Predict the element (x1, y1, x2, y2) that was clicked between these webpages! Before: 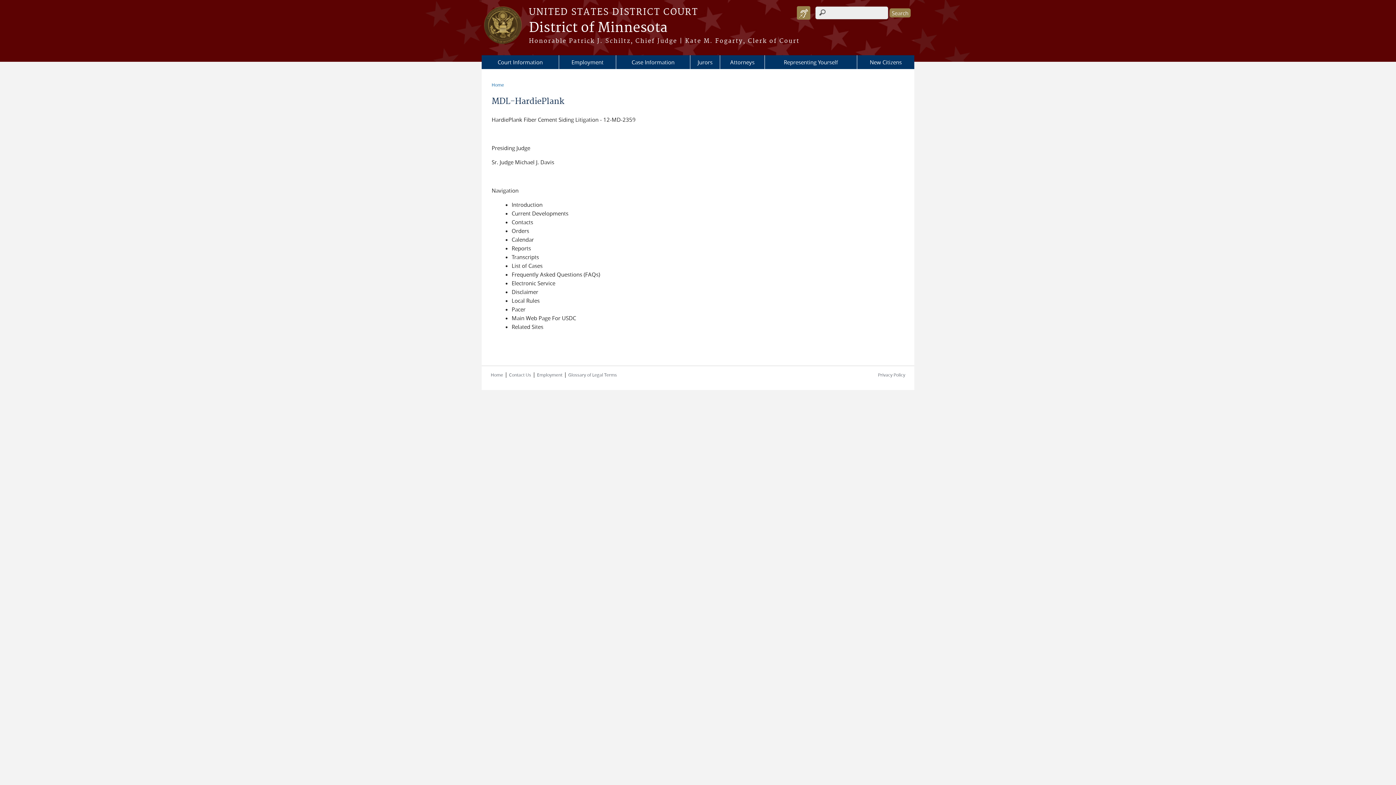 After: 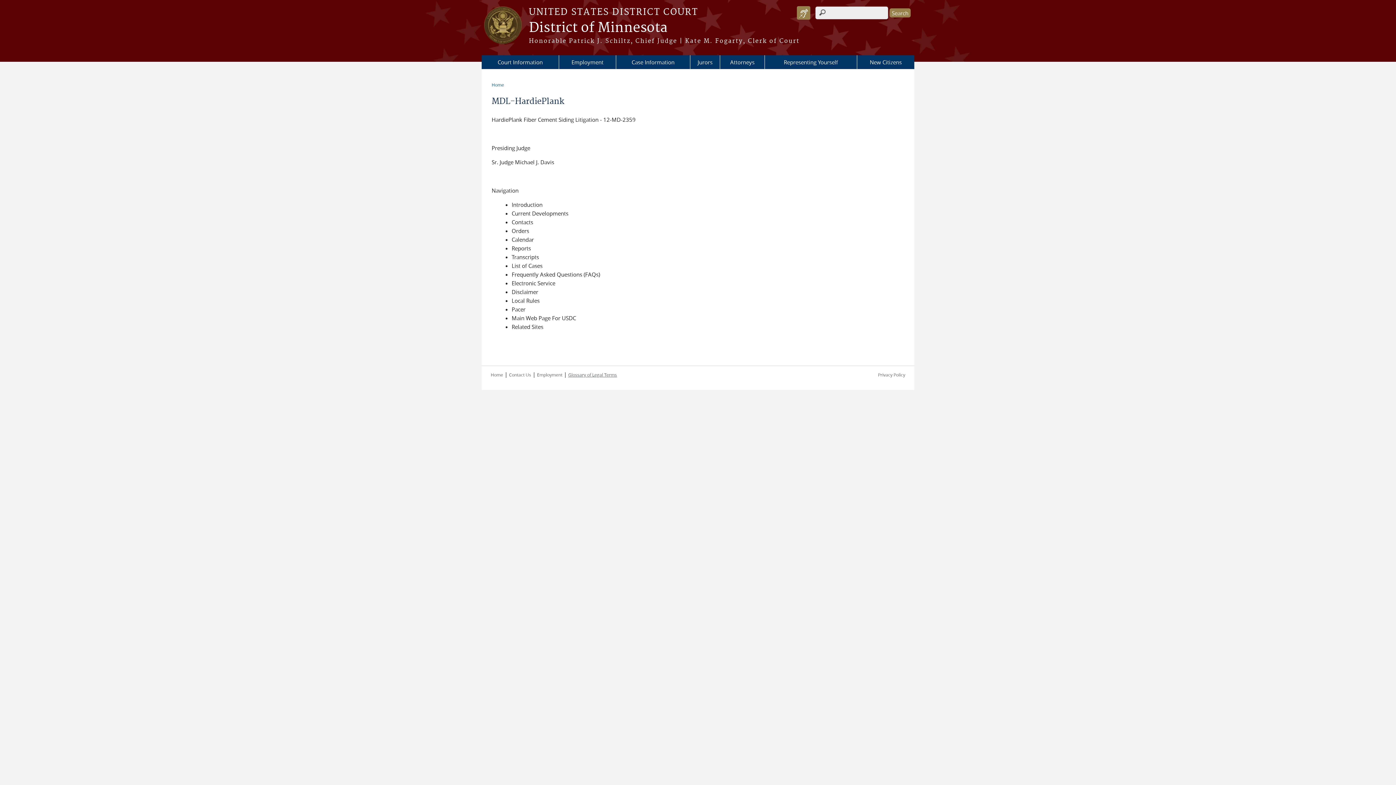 Action: label: Glossary of Legal Terms bbox: (568, 372, 617, 377)